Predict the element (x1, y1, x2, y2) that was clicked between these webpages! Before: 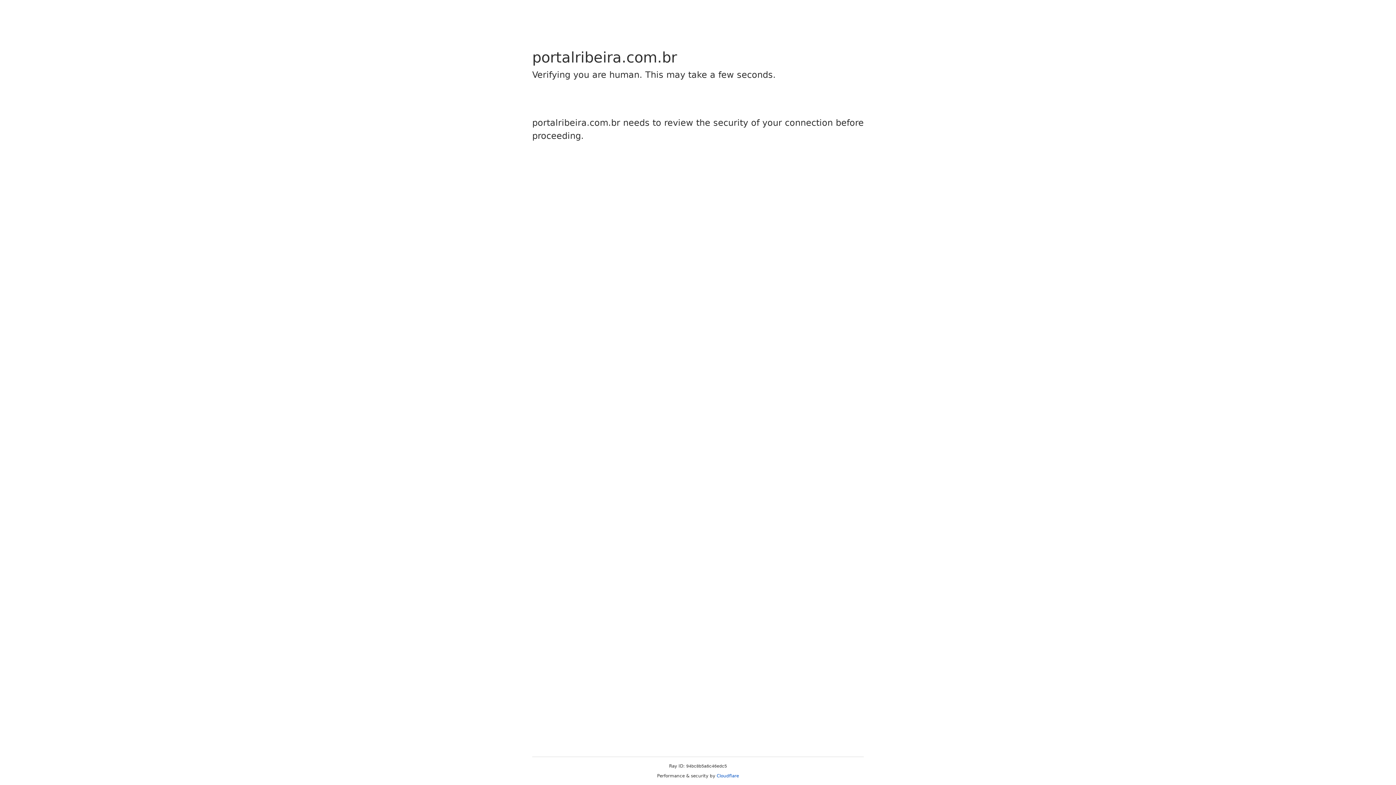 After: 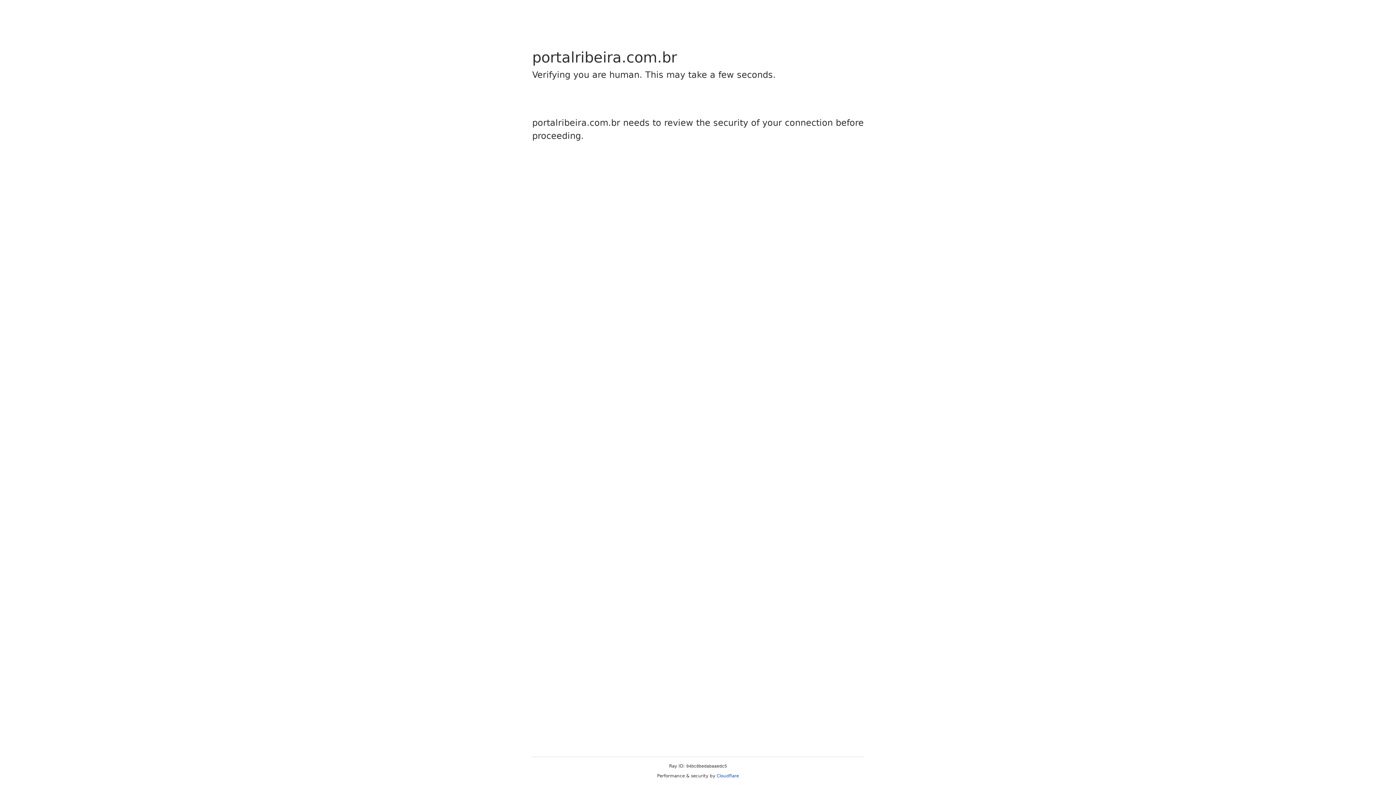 Action: bbox: (716, 773, 739, 778) label: Cloudflare